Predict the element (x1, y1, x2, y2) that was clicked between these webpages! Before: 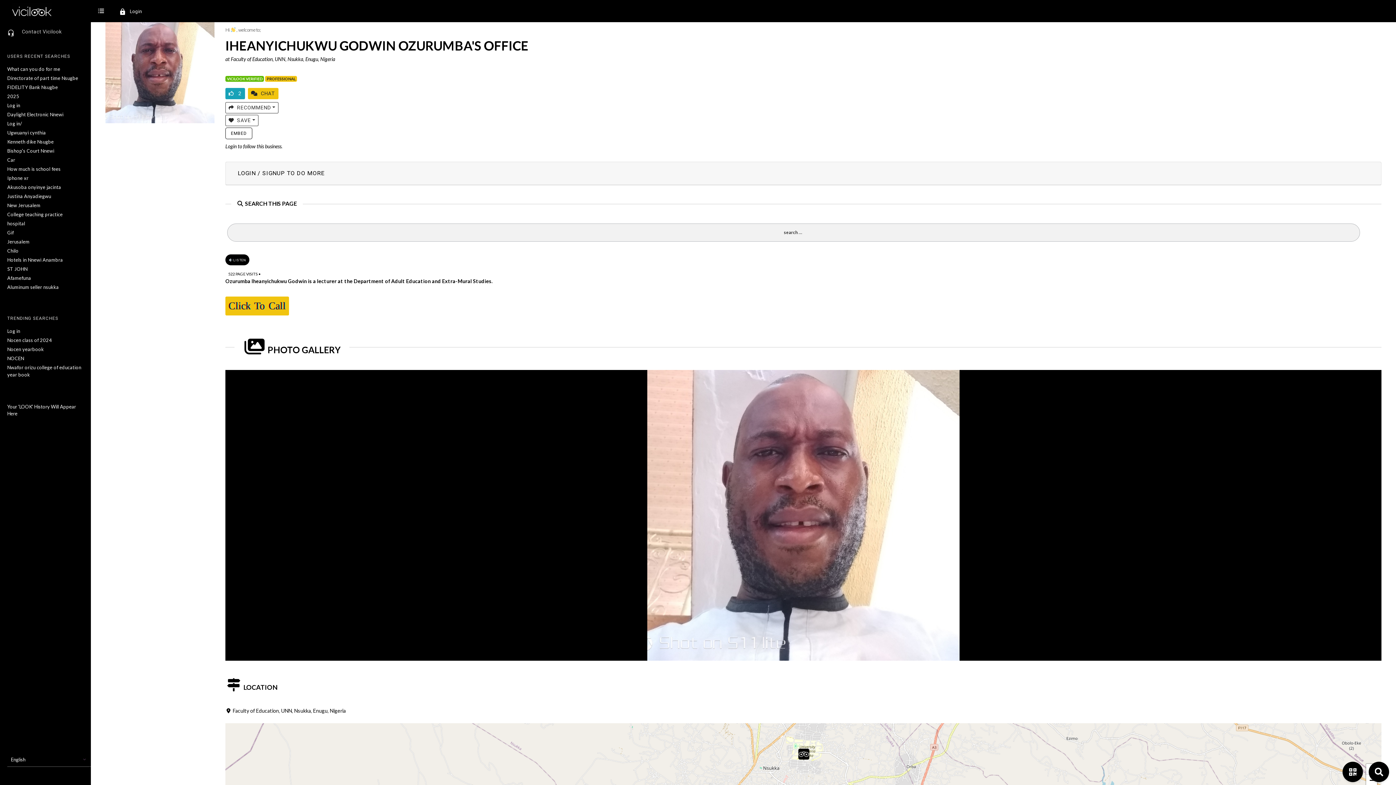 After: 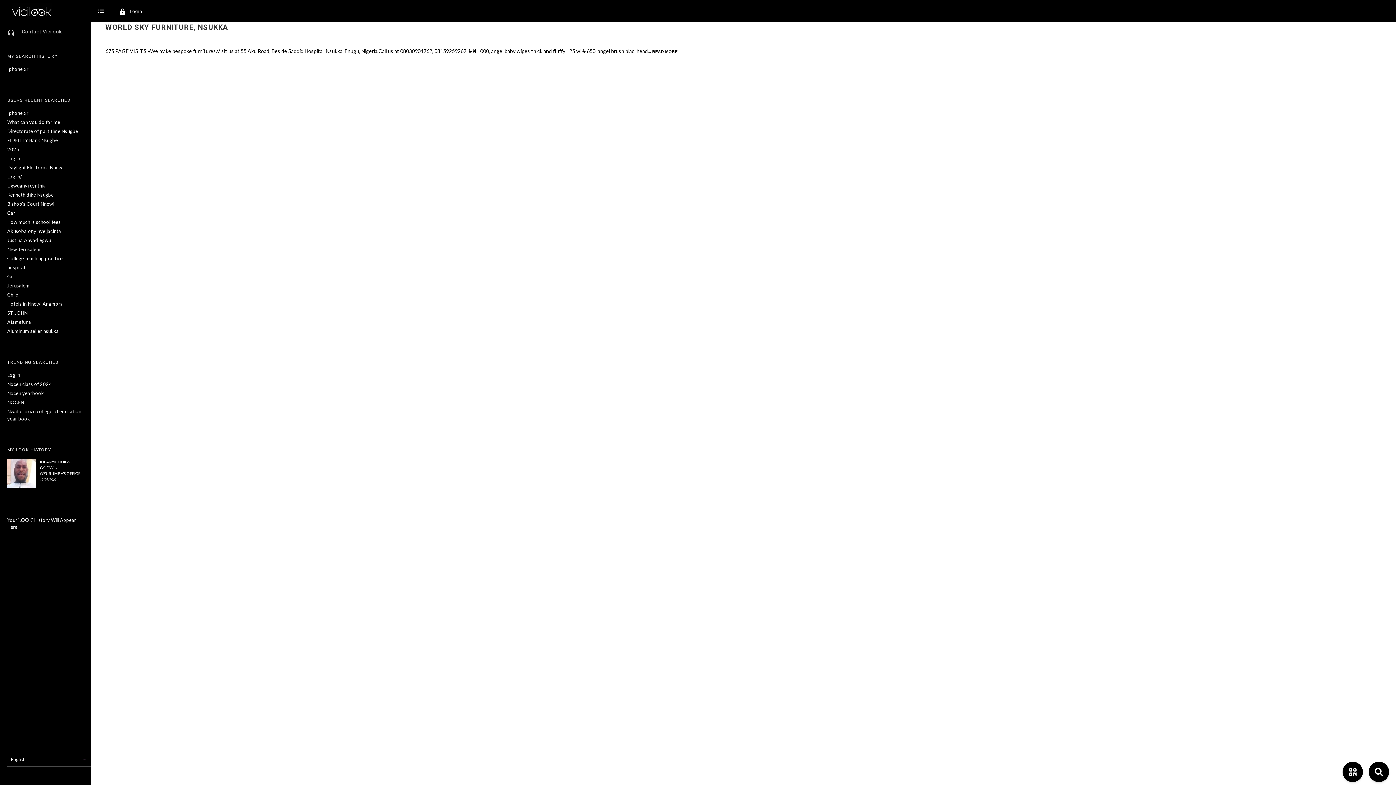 Action: bbox: (7, 175, 28, 181) label: Iphone xr